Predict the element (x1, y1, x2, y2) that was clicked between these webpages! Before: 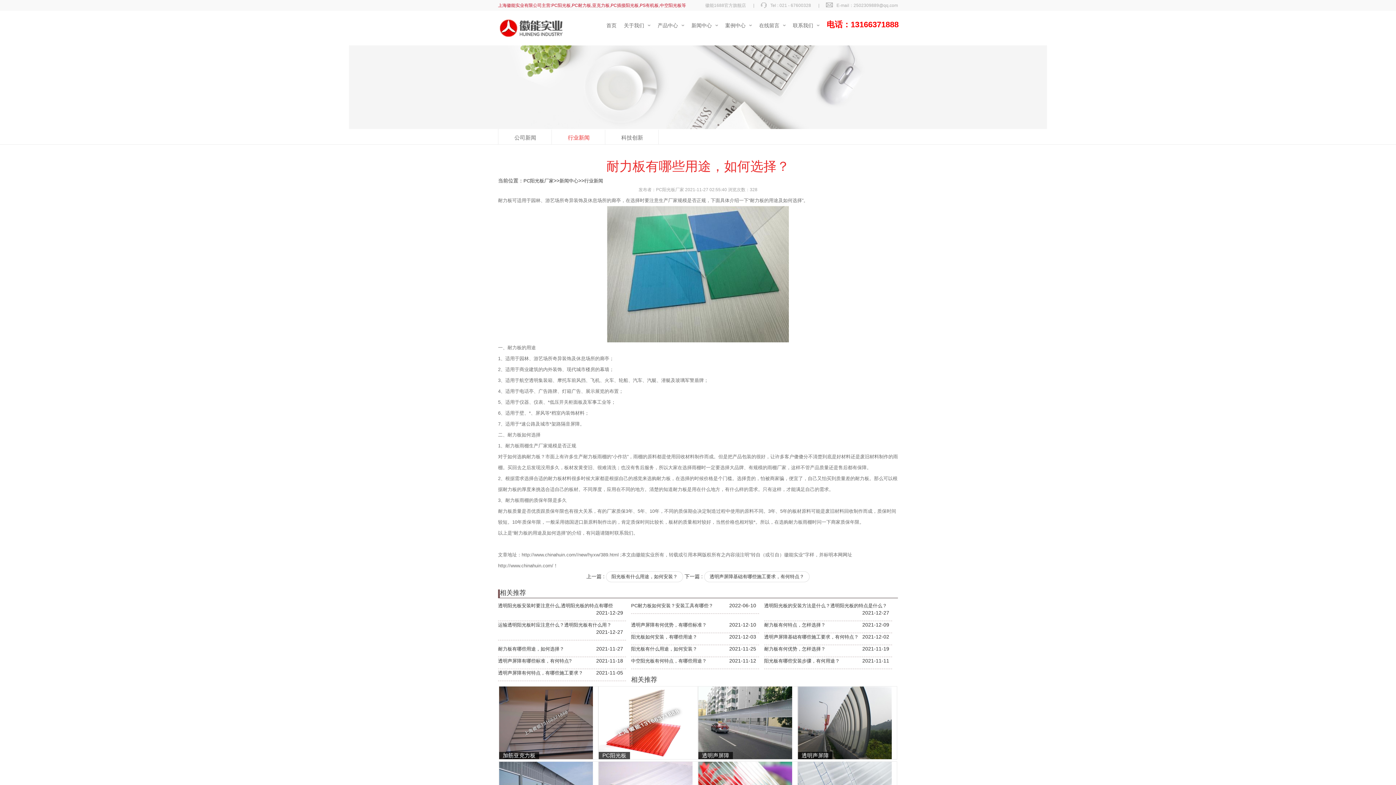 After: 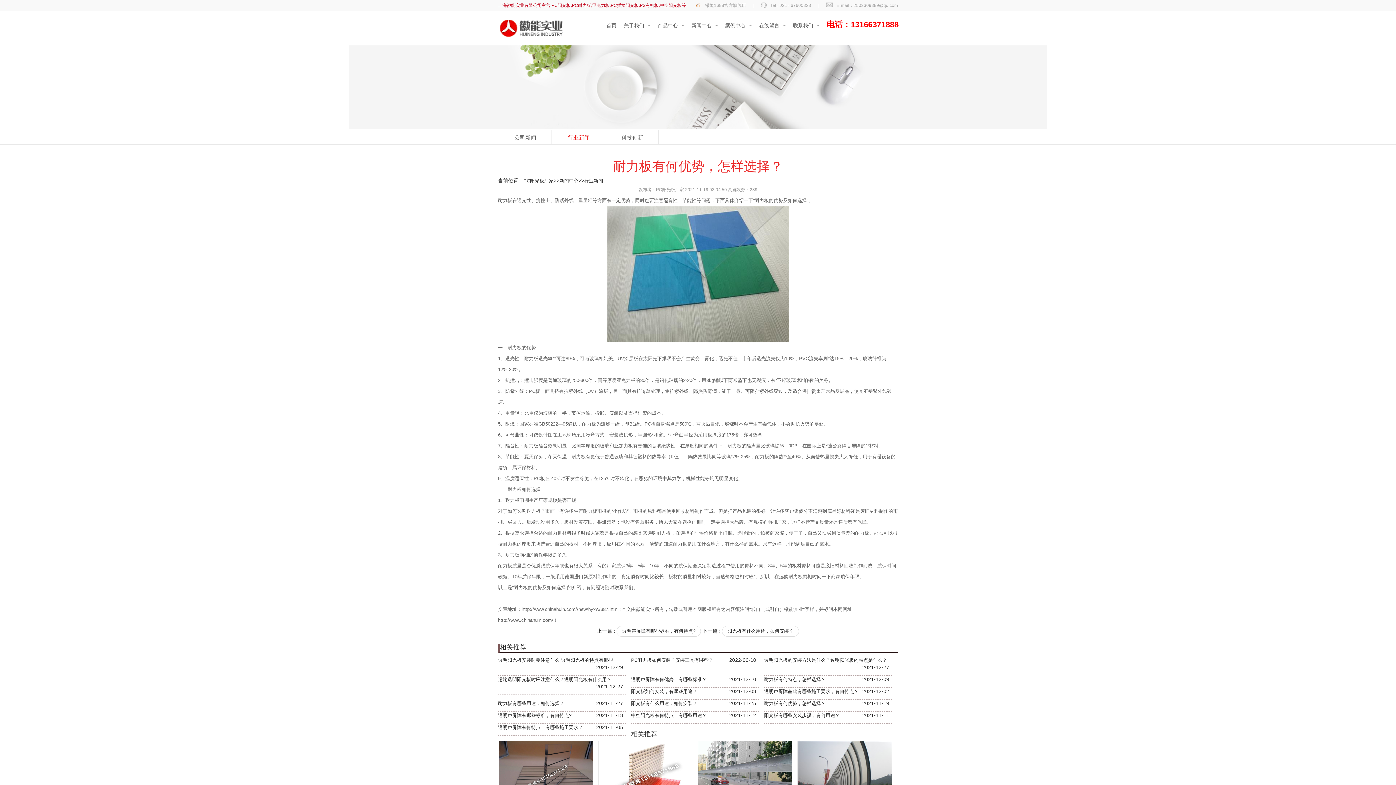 Action: bbox: (764, 646, 825, 652) label: 耐力板有何优势，怎样选择？